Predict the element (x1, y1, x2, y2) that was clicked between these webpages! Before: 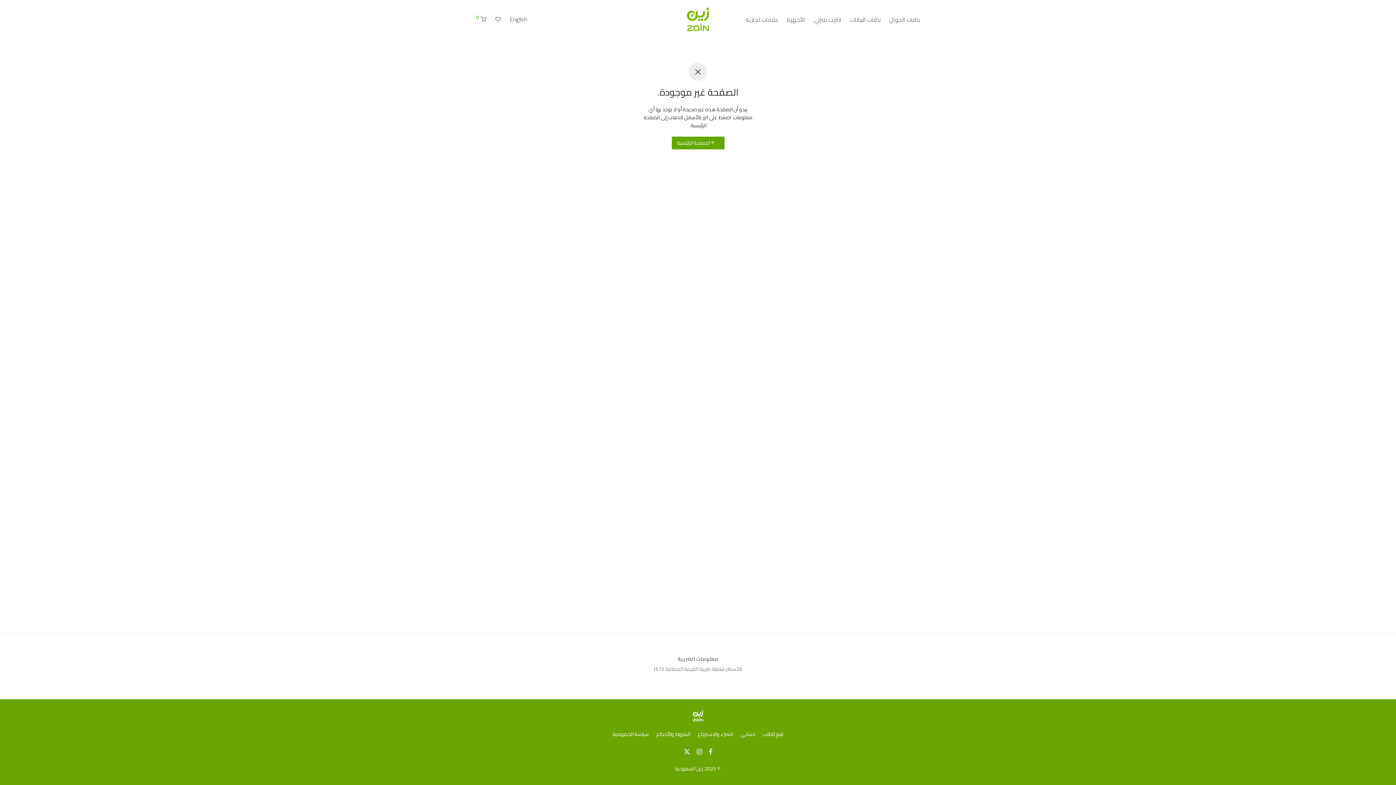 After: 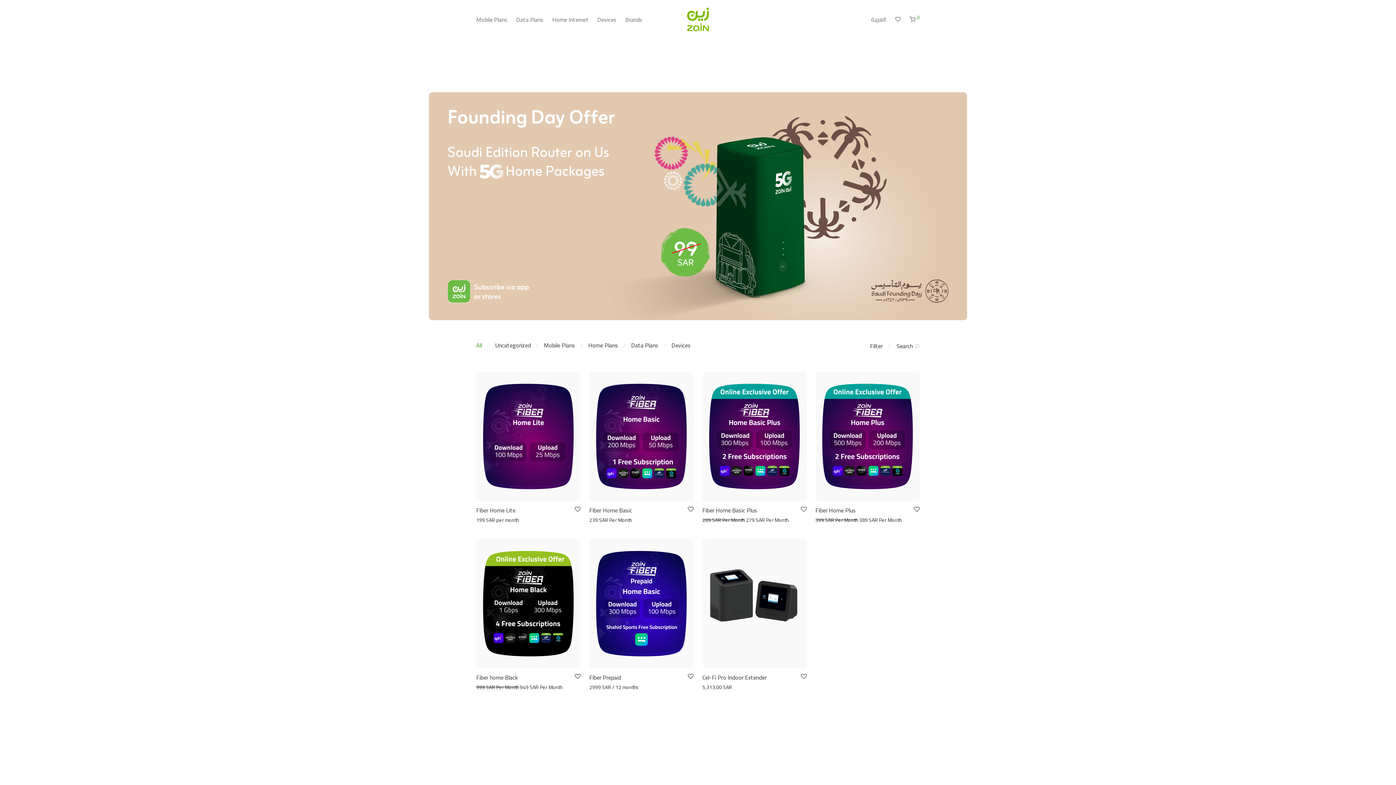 Action: bbox: (505, 10, 531, 28) label: English